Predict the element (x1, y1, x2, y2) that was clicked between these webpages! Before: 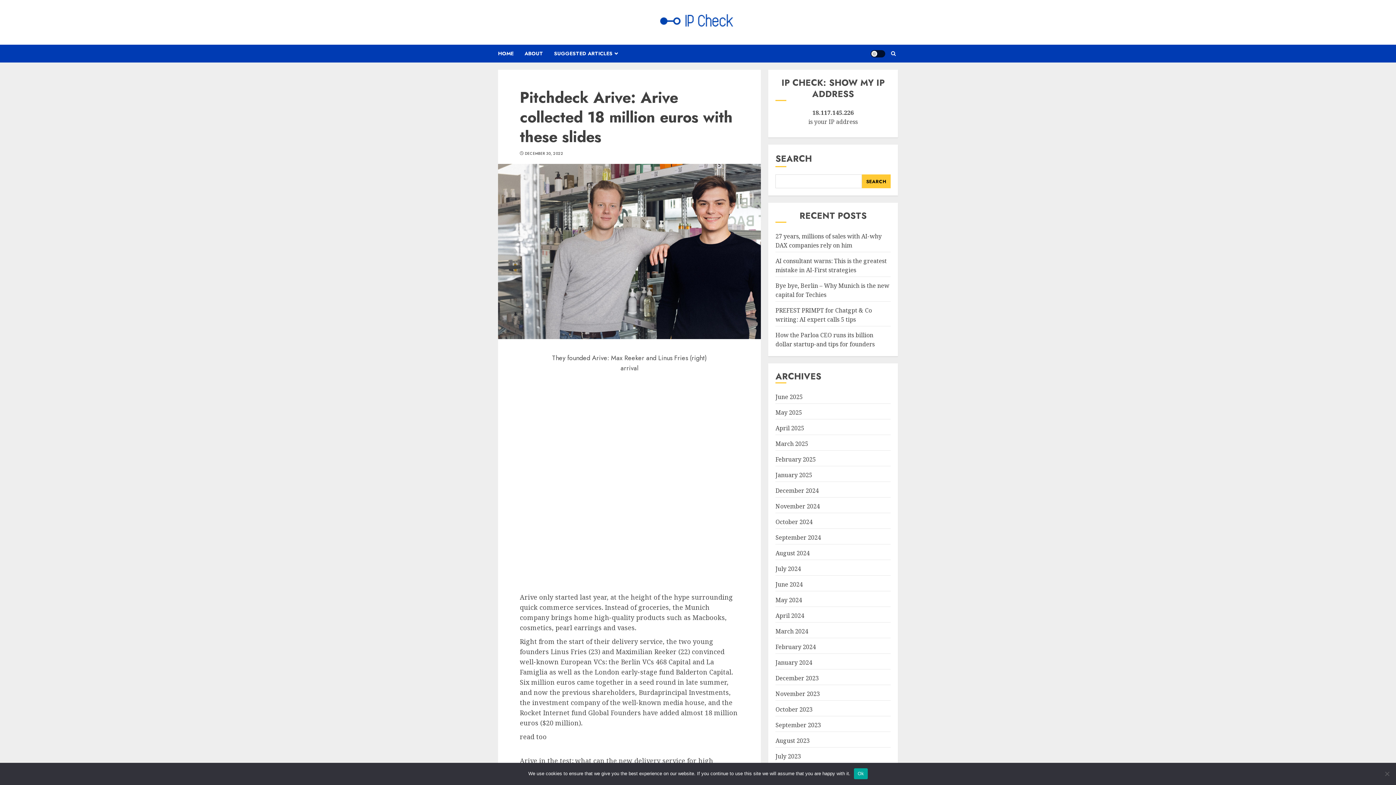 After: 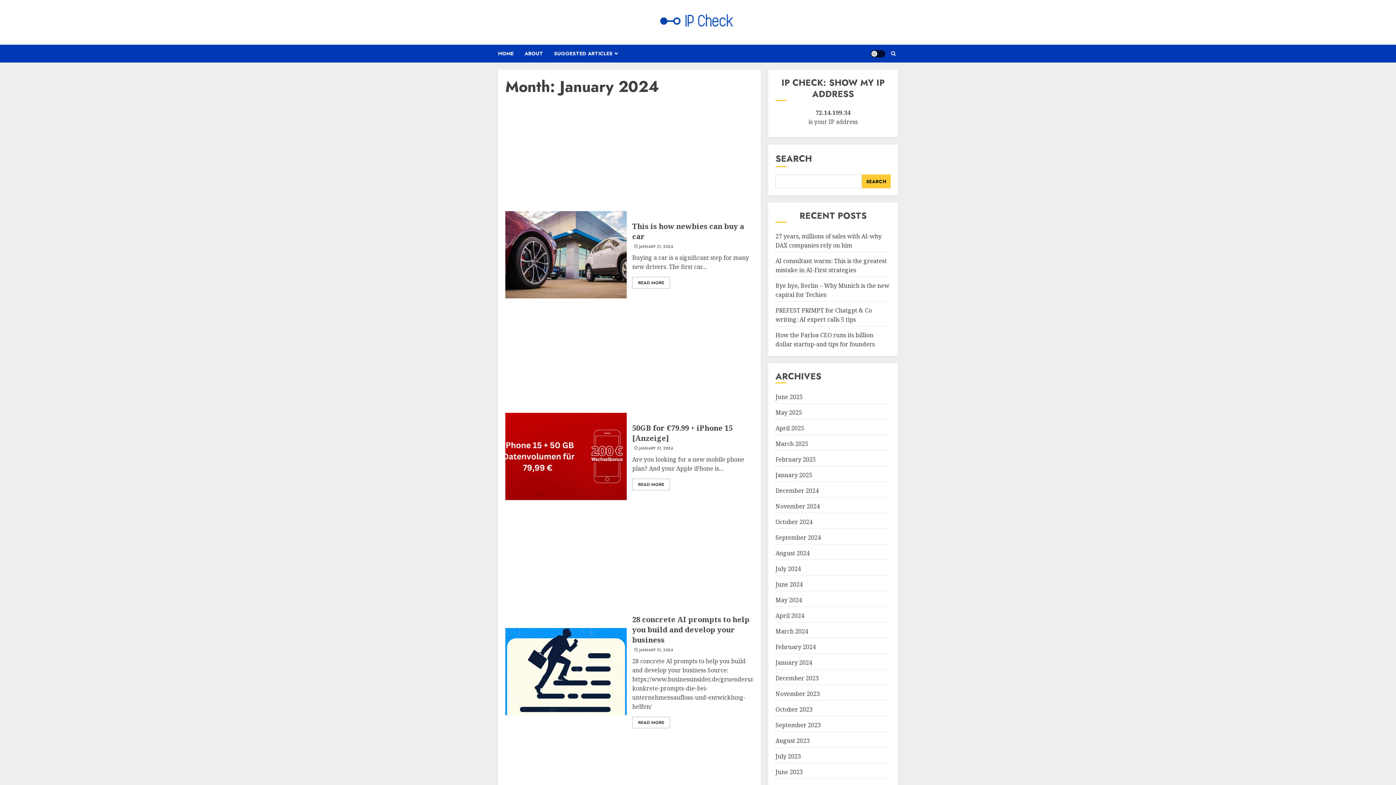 Action: label: January 2024 bbox: (775, 658, 812, 667)